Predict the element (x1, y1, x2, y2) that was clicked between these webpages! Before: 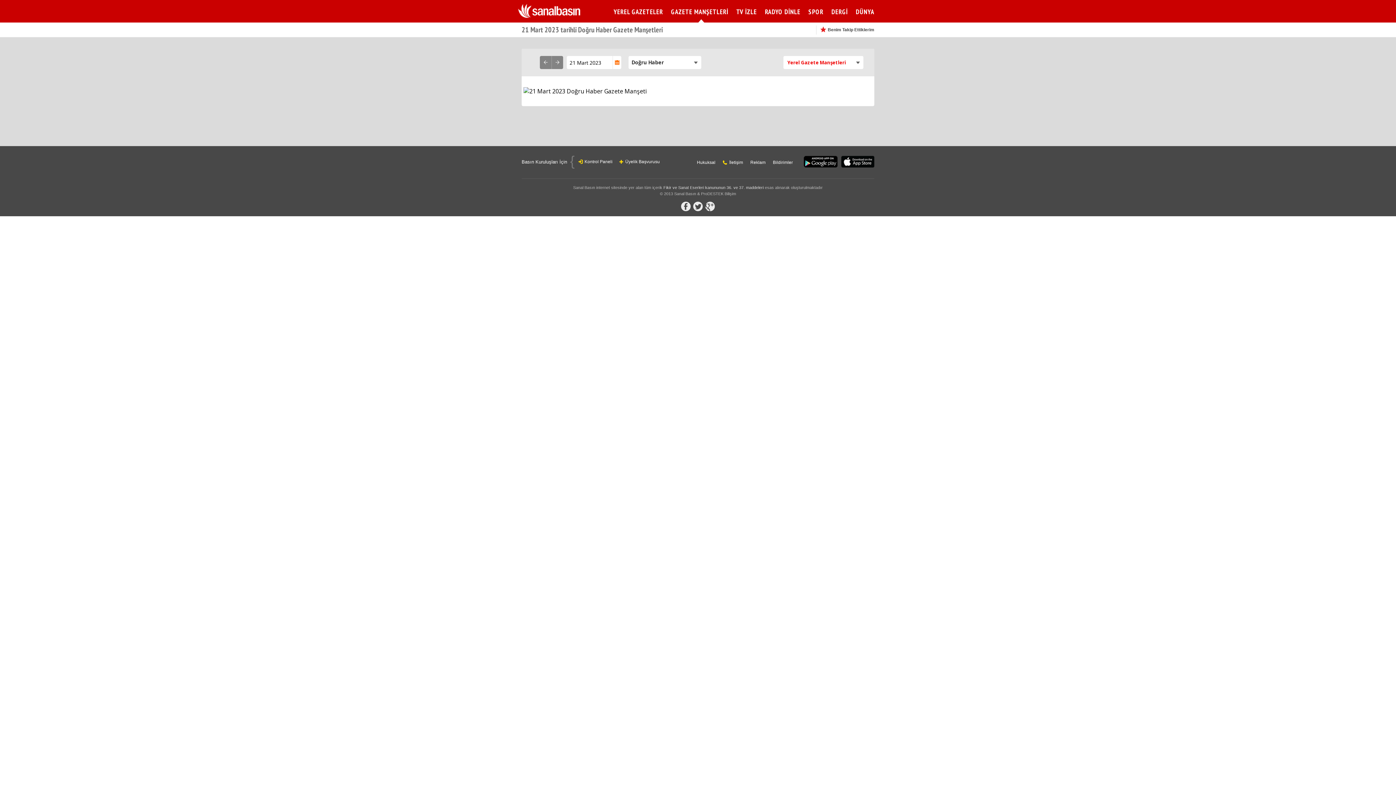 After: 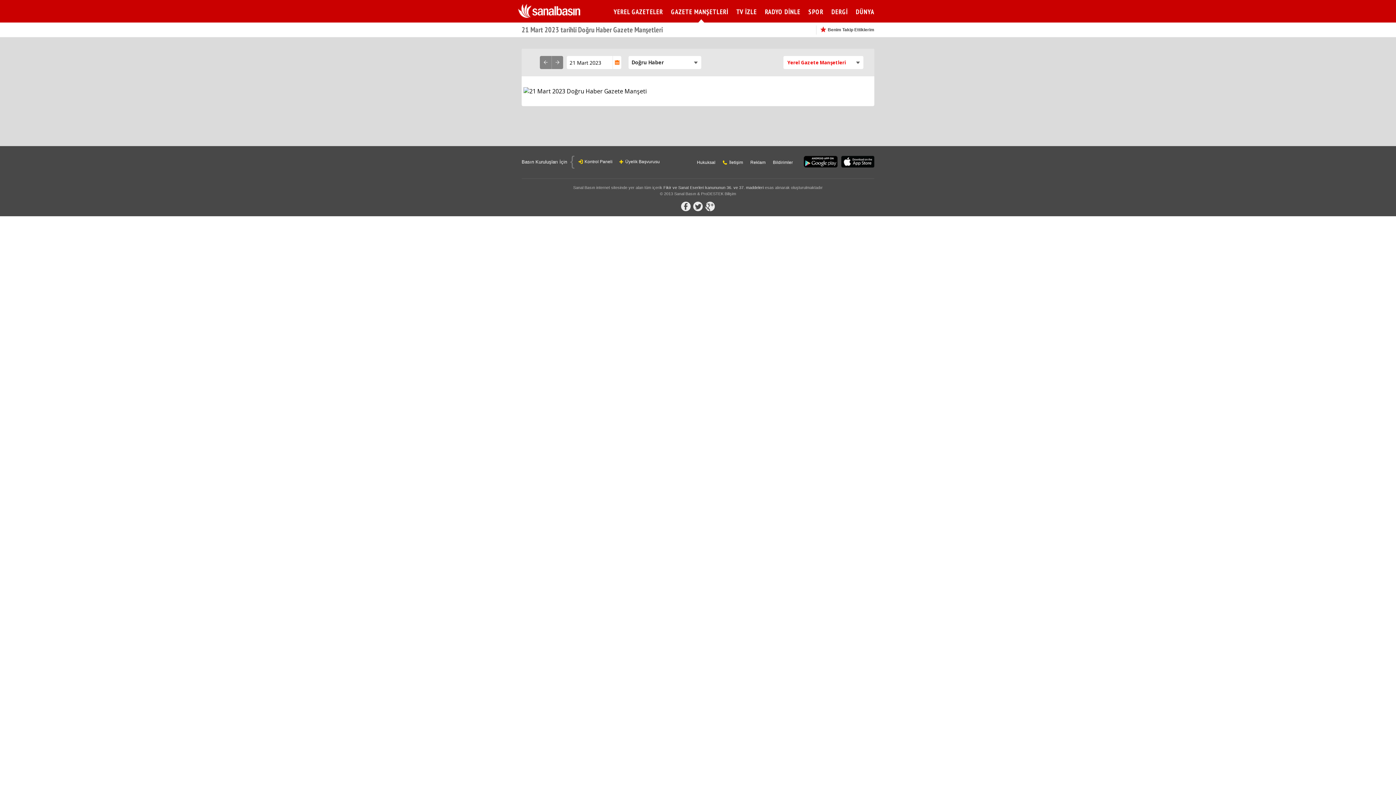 Action: bbox: (680, 201, 691, 214)